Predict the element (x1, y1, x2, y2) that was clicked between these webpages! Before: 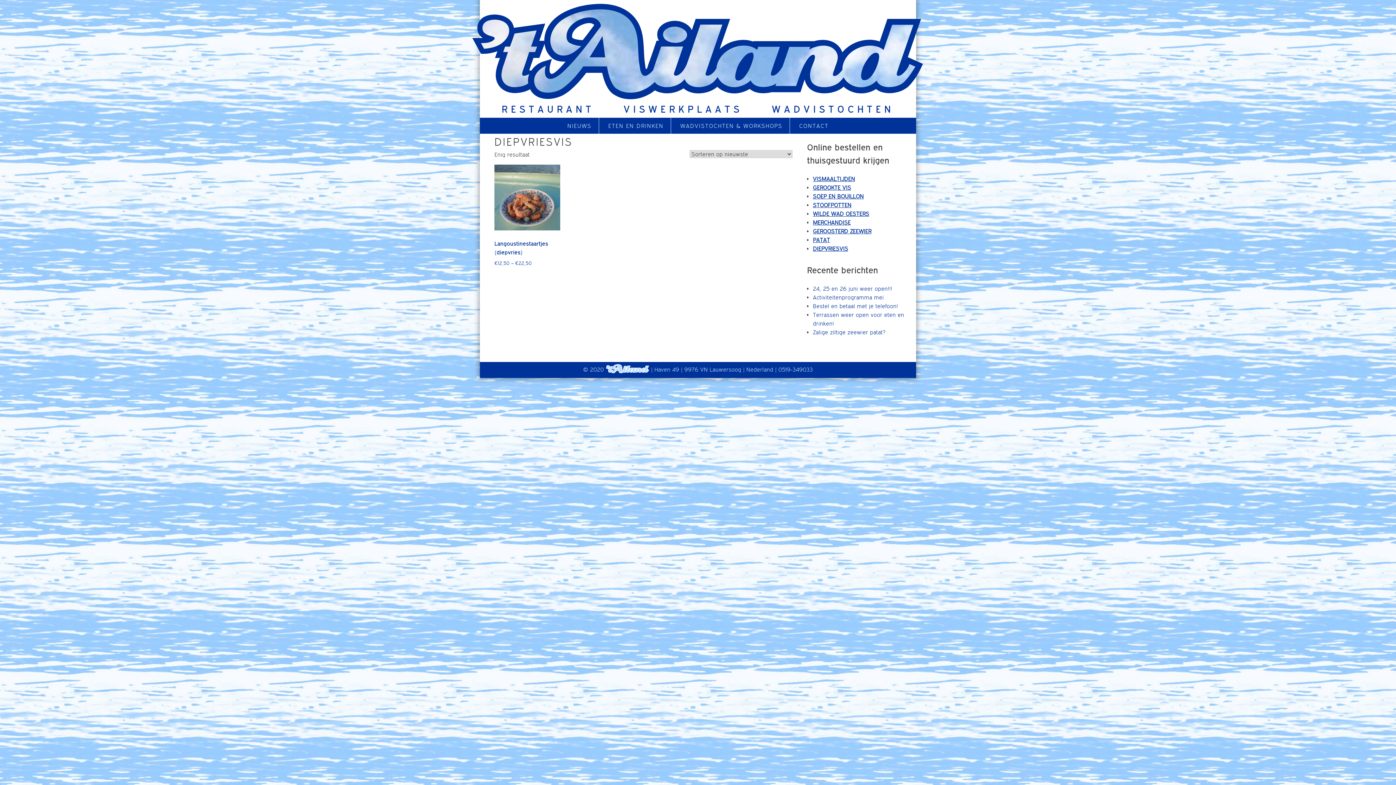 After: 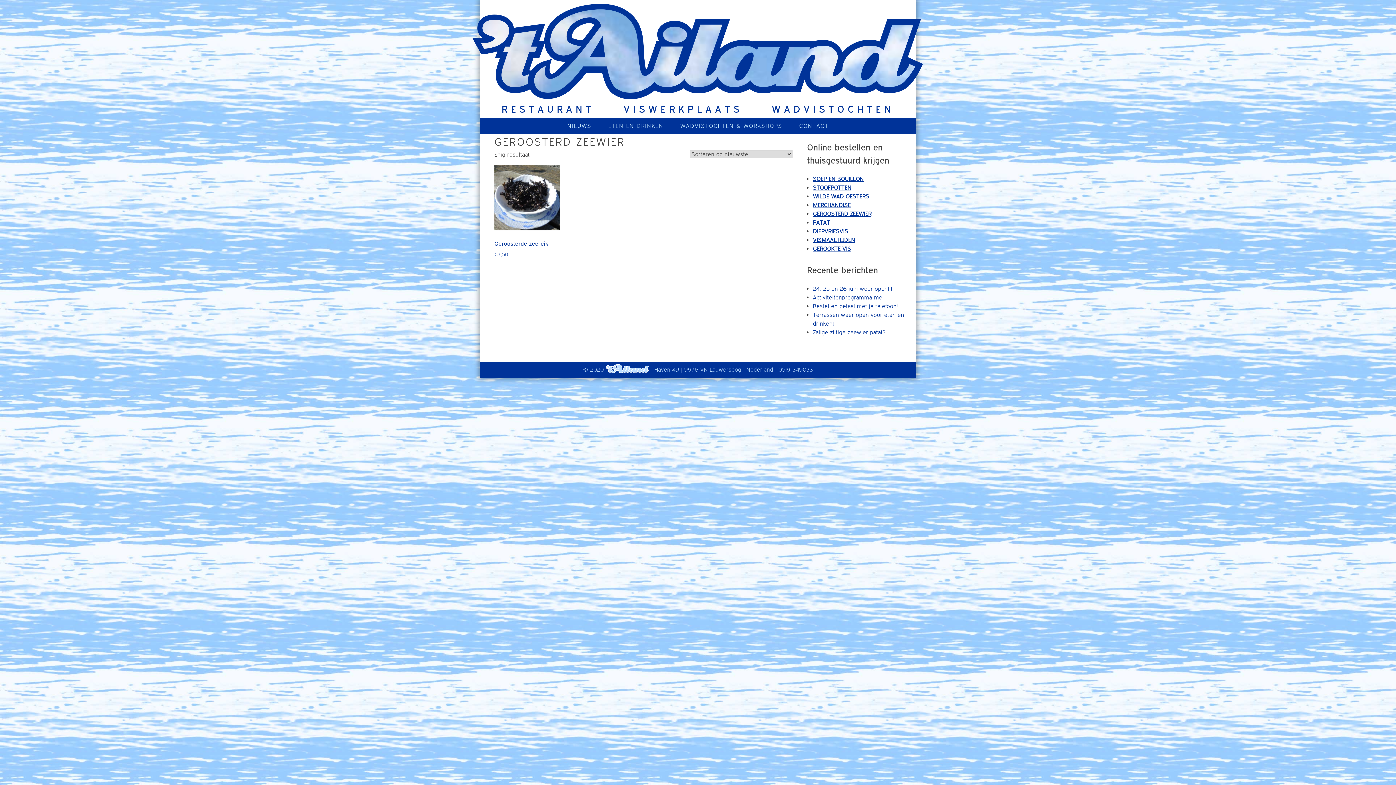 Action: label: GEROOSTERD ZEEWIER bbox: (813, 227, 871, 234)